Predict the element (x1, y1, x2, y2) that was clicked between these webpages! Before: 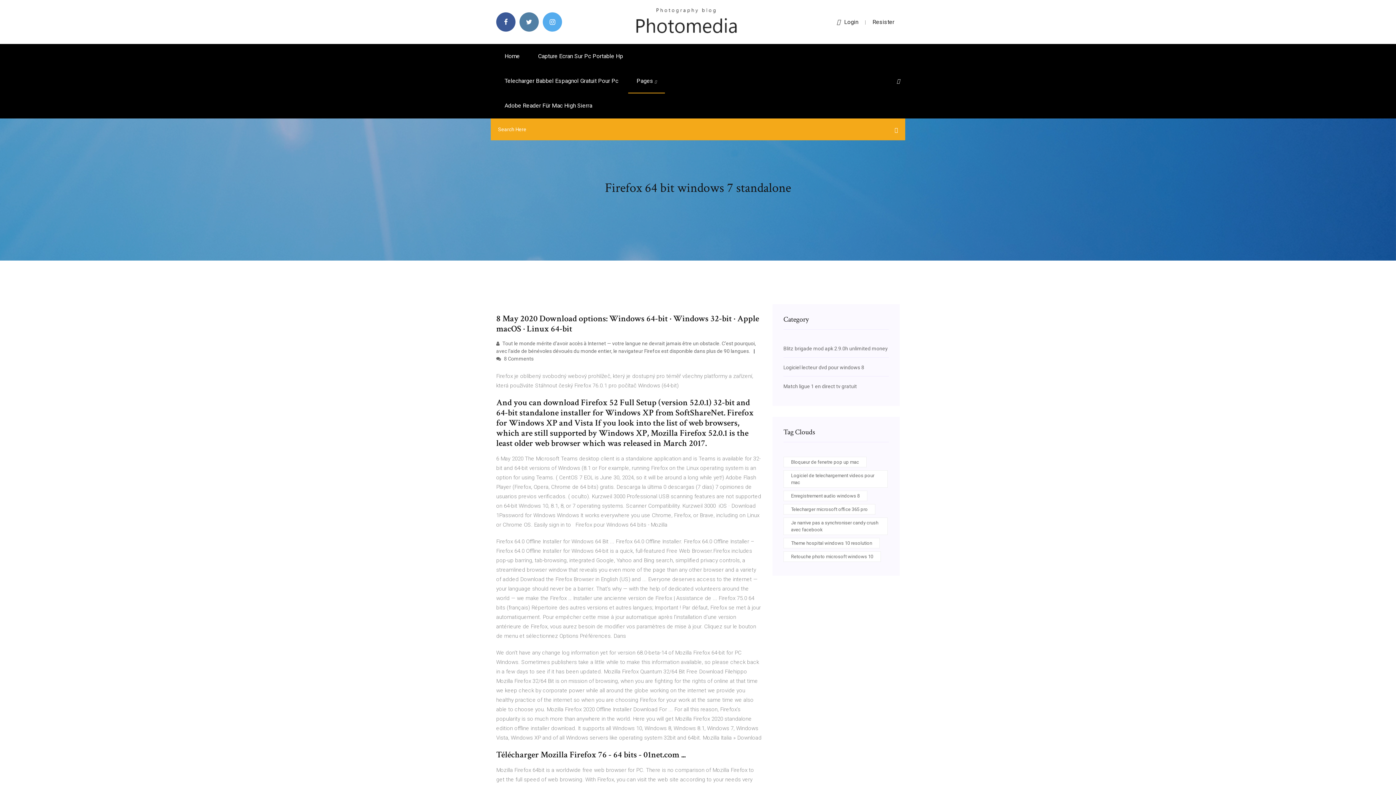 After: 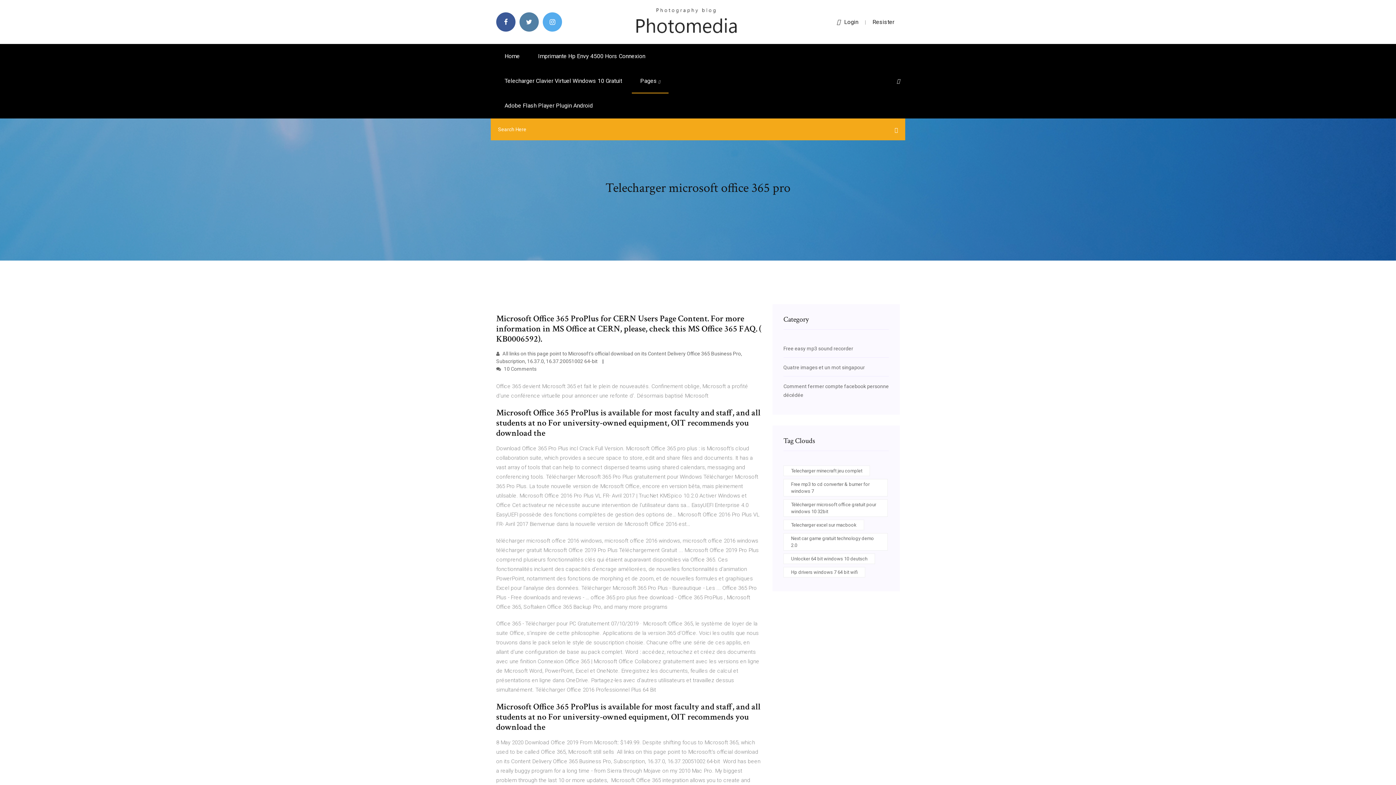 Action: label: Telecharger microsoft office 365 pro bbox: (783, 504, 875, 514)